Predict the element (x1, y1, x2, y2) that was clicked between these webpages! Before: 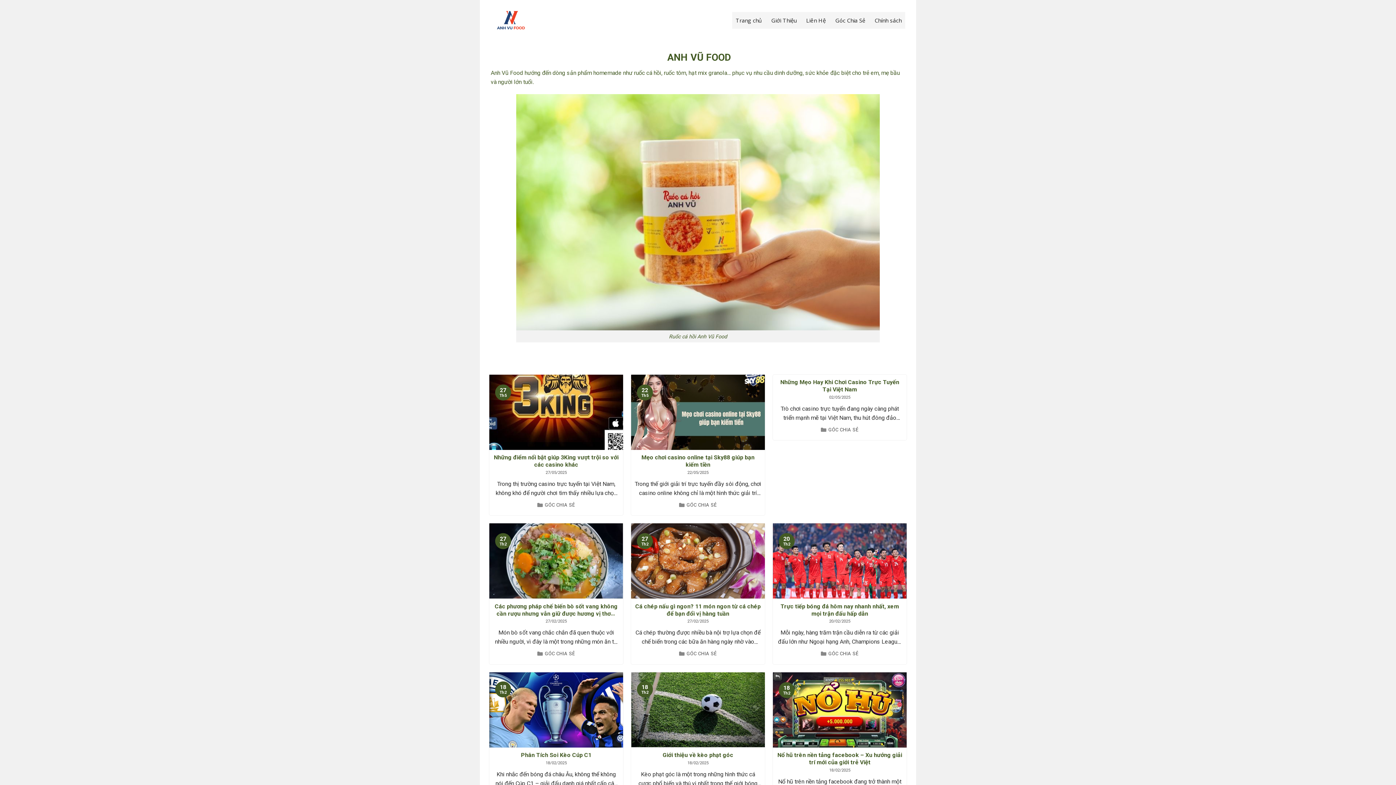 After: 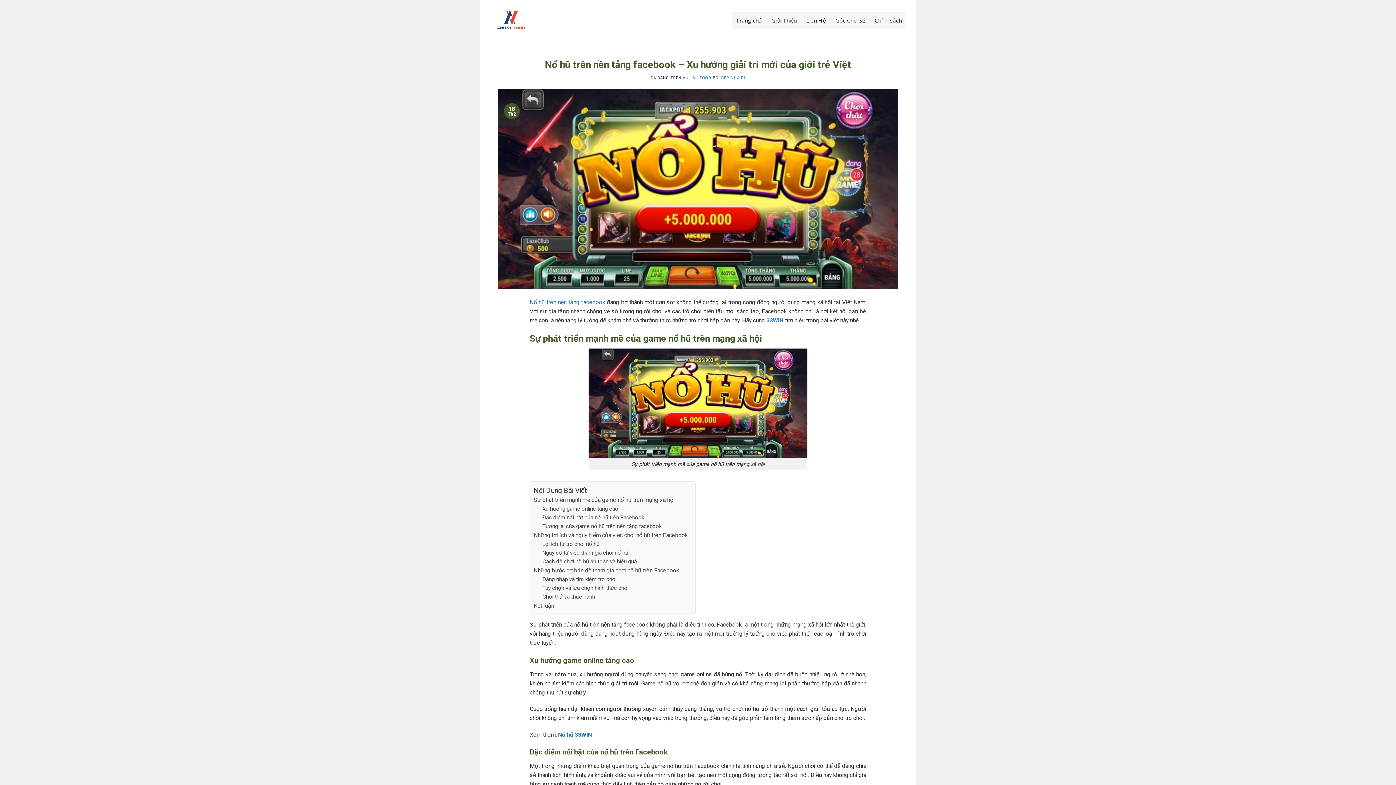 Action: label: Nổ hũ trên nền tảng facebook – Xu hướng giải trí mới của giới trẻ Việt bbox: (776, 752, 903, 766)